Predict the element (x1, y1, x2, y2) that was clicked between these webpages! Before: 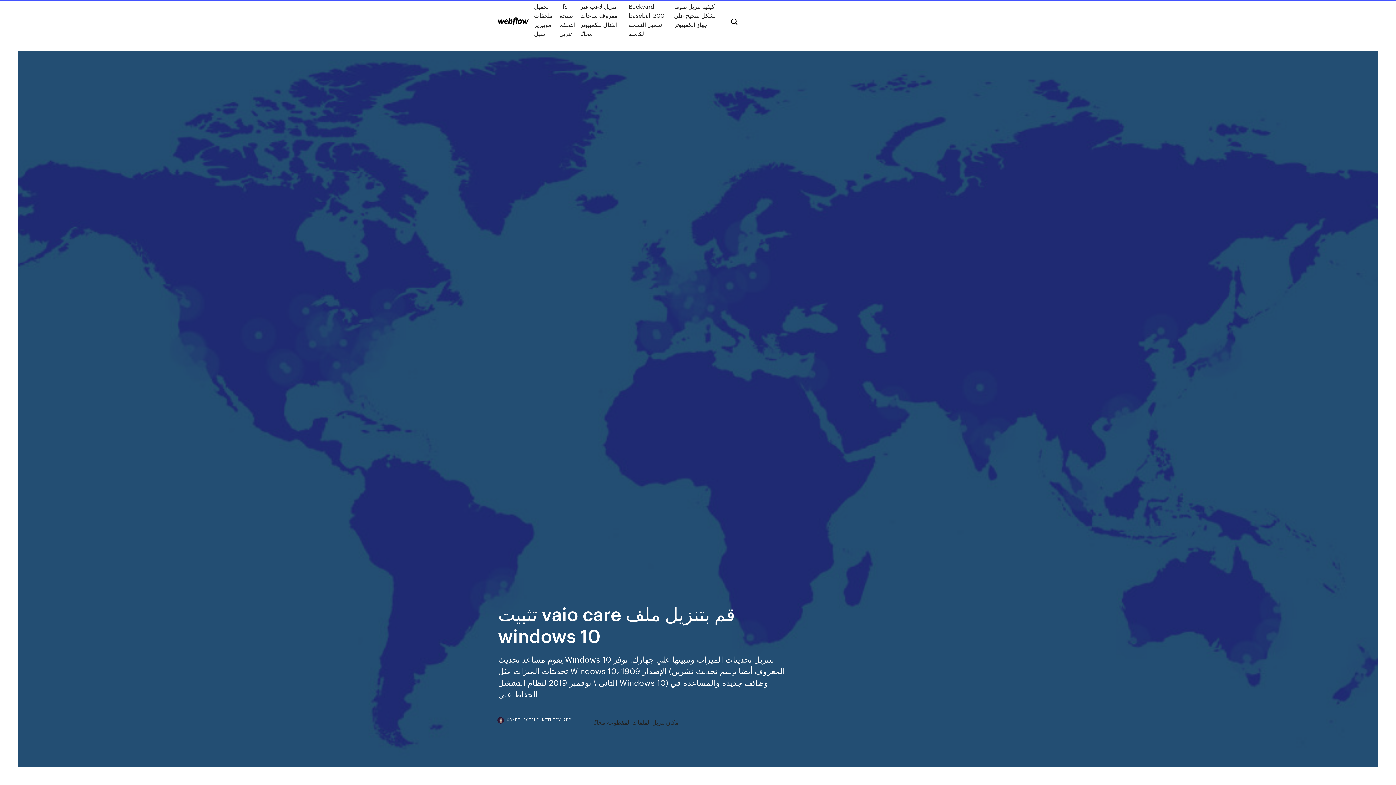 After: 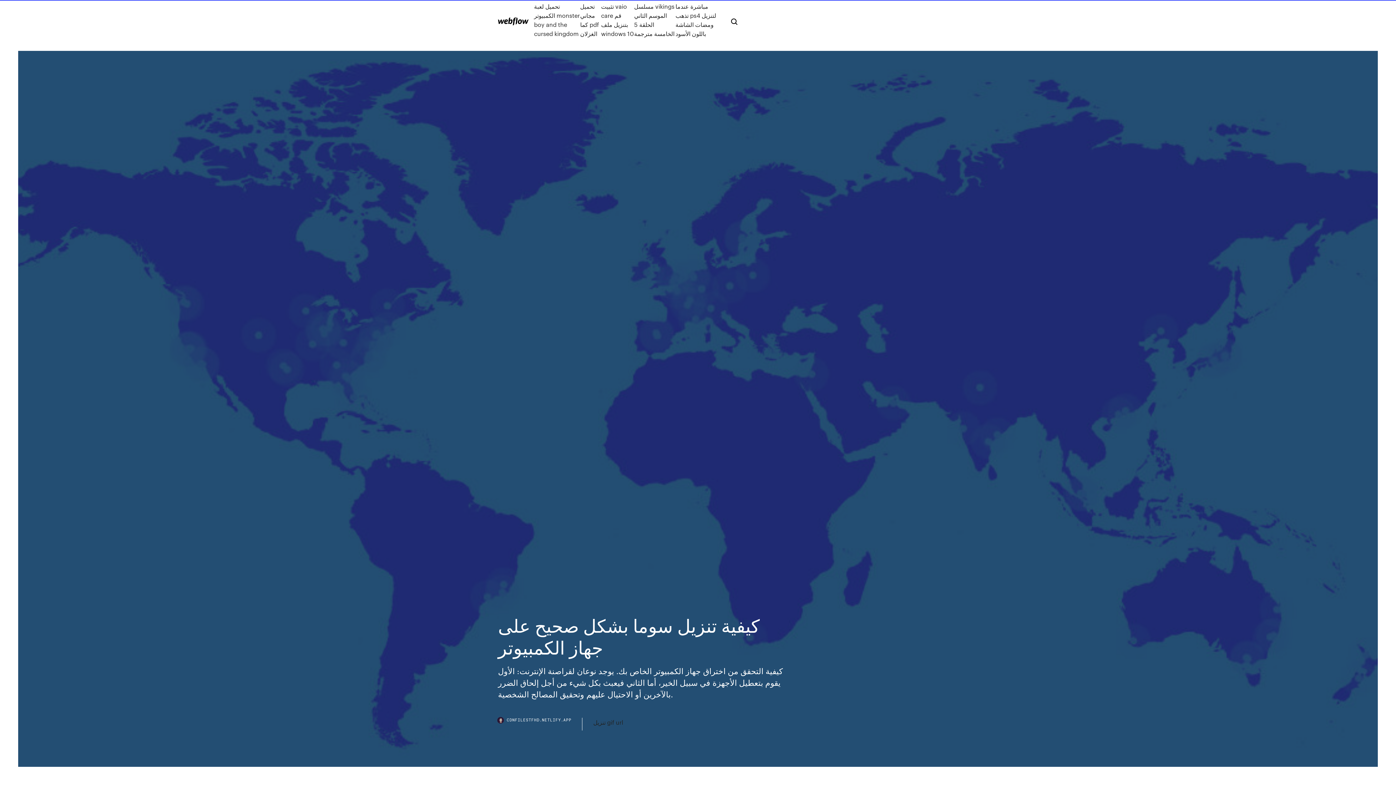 Action: bbox: (674, 1, 719, 38) label: كيفية تنزيل سوما بشكل صحيح على جهاز الكمبيوتر